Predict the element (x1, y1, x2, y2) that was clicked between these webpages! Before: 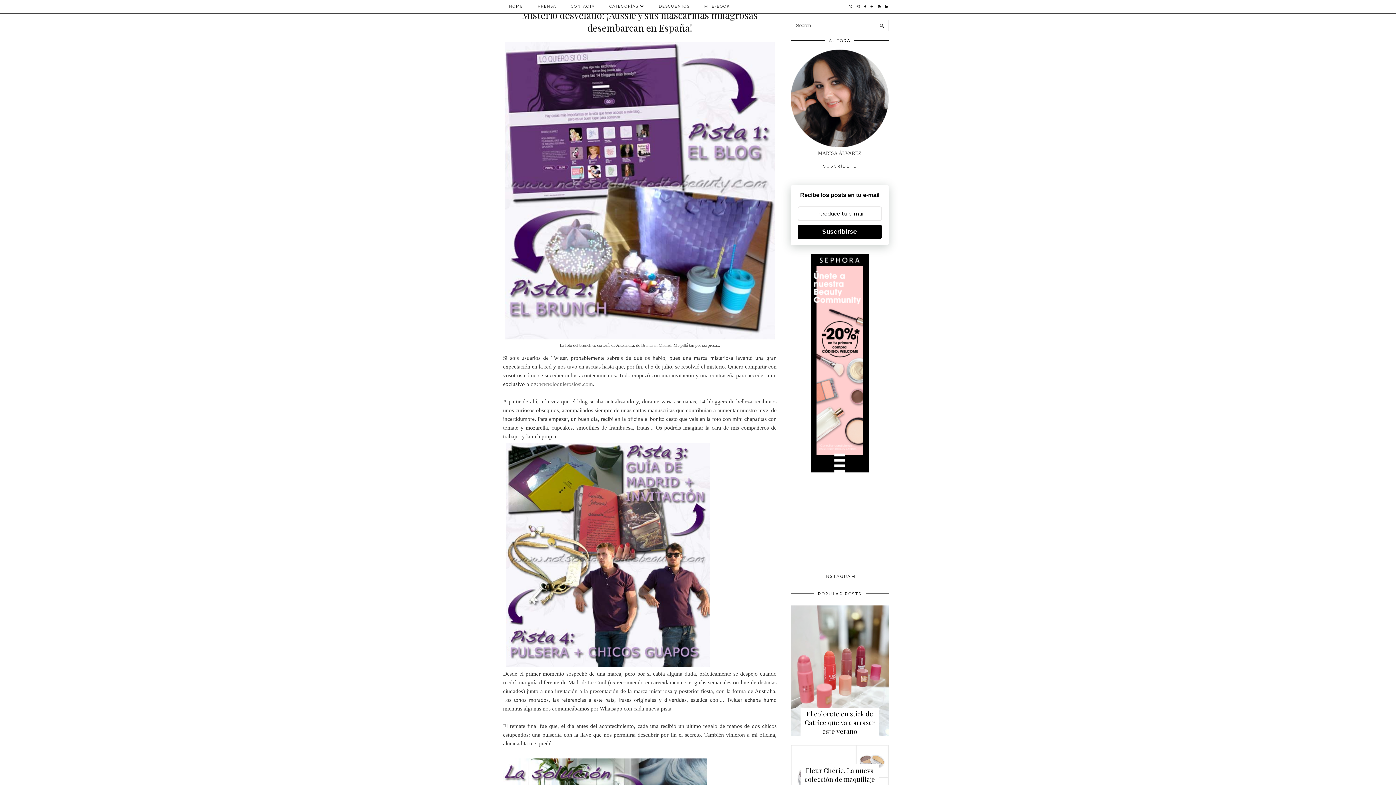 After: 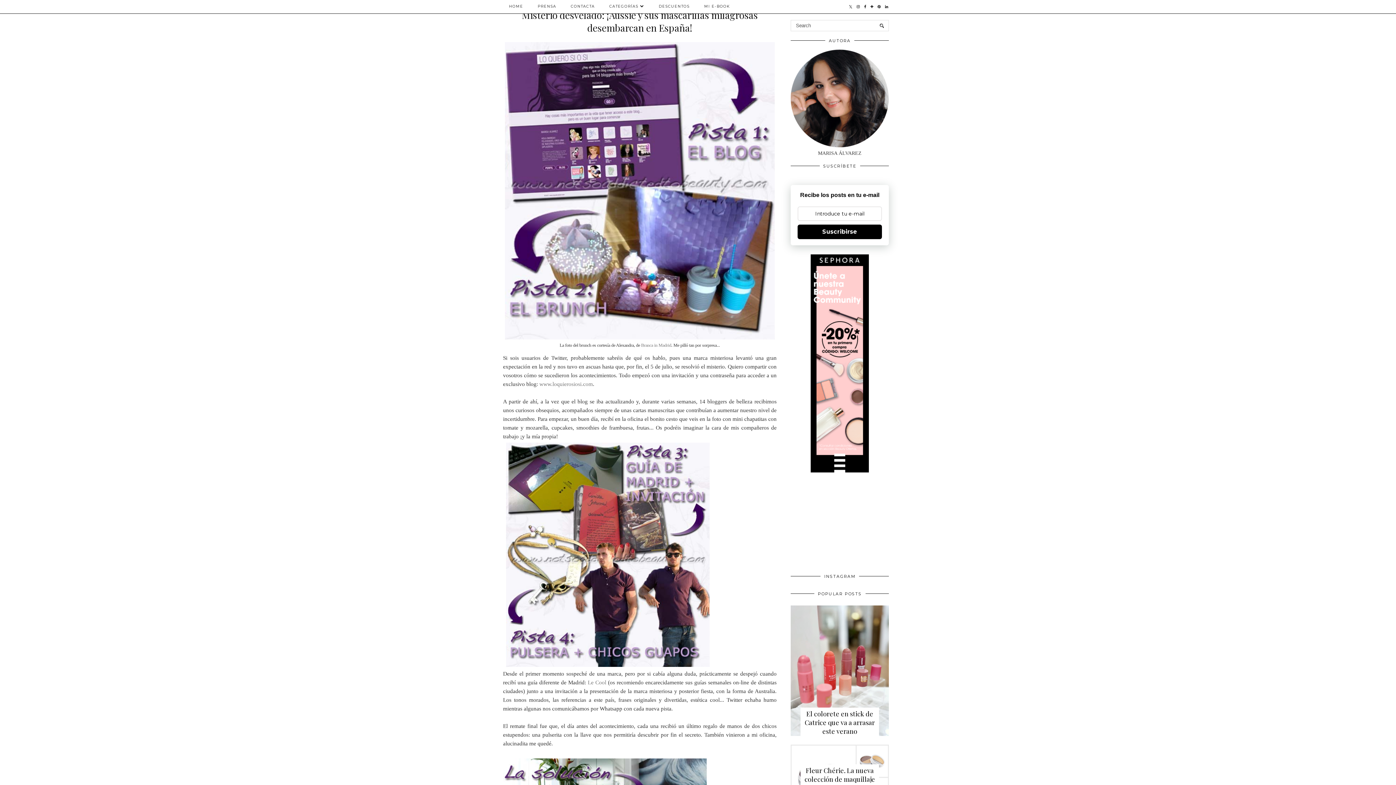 Action: bbox: (797, 224, 882, 239) label: Suscribirse